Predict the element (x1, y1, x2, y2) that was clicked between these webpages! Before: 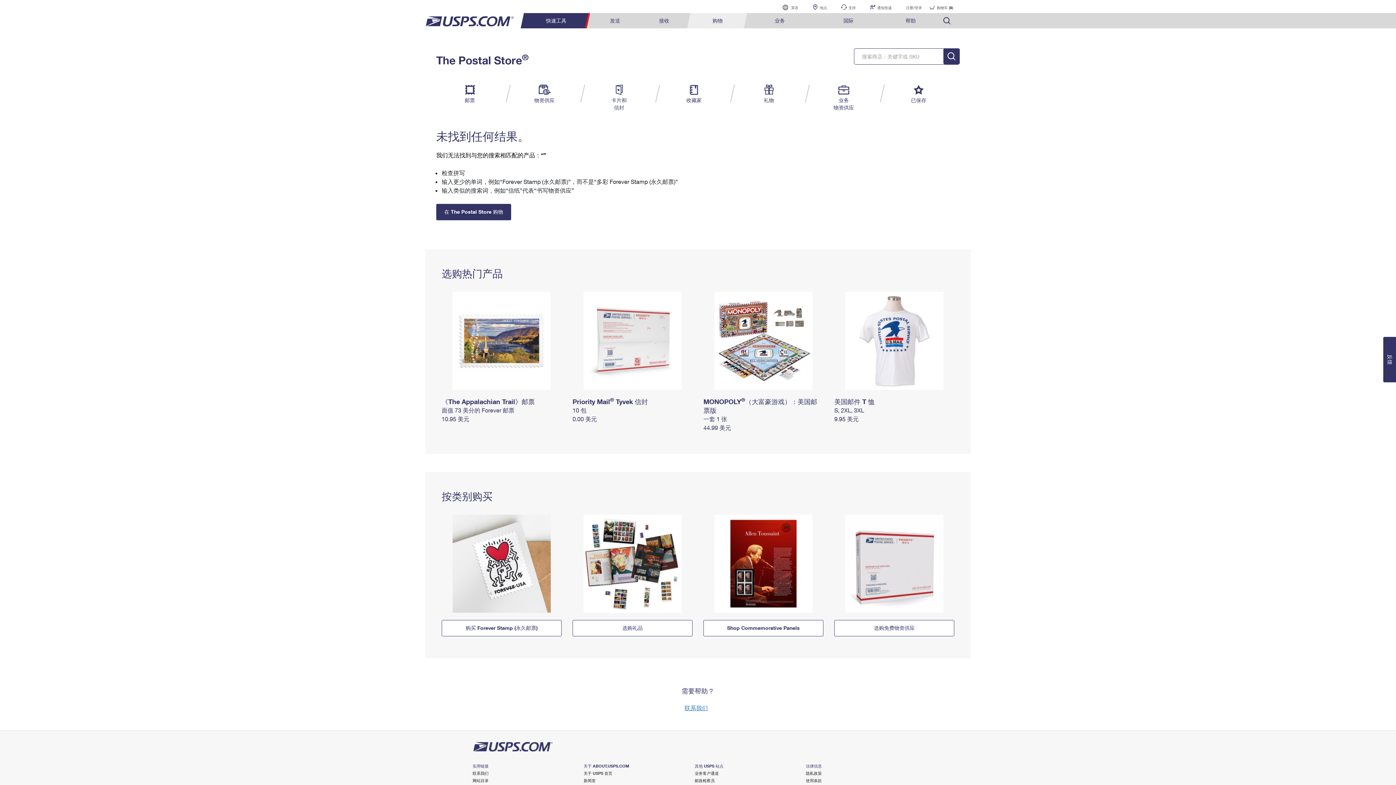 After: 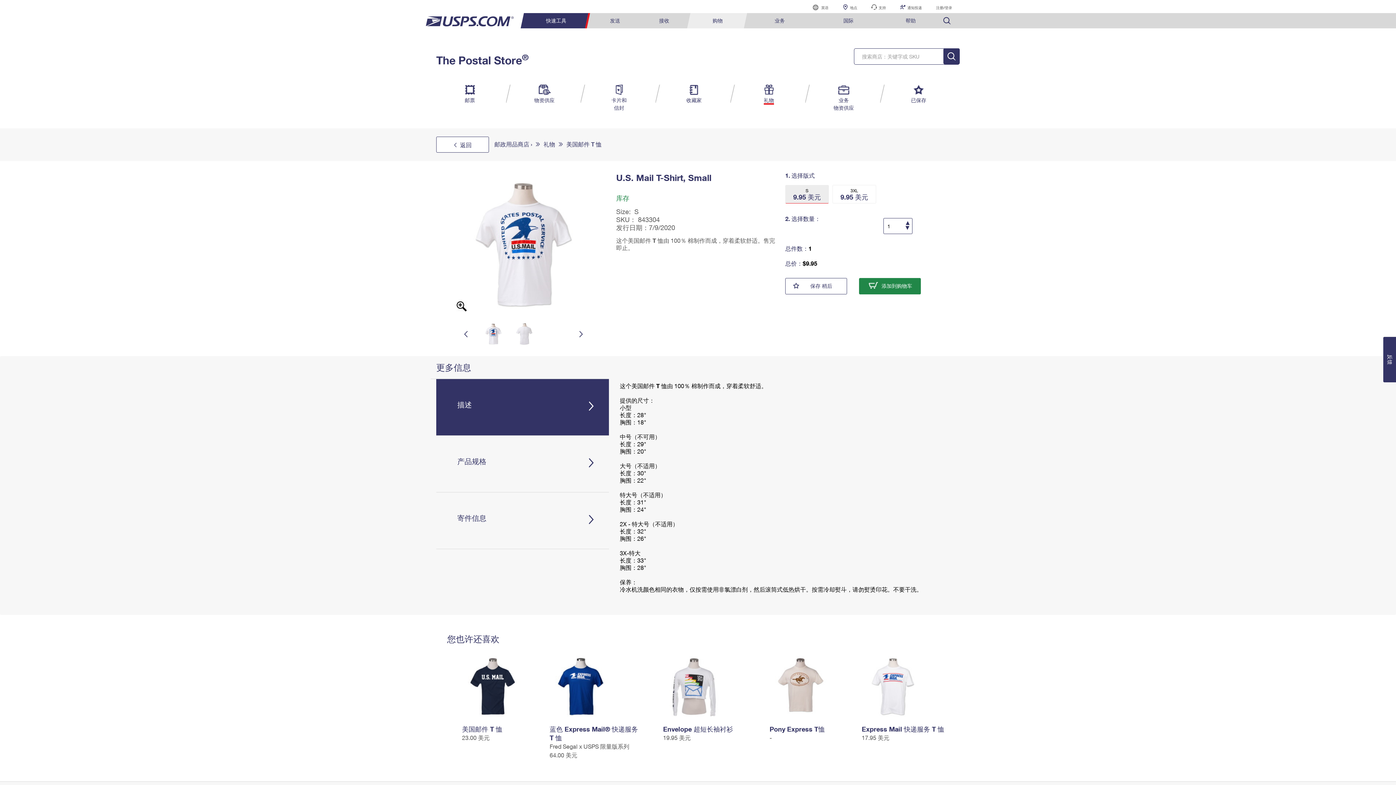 Action: bbox: (834, 397, 874, 405) label: 美国邮件 T 恤